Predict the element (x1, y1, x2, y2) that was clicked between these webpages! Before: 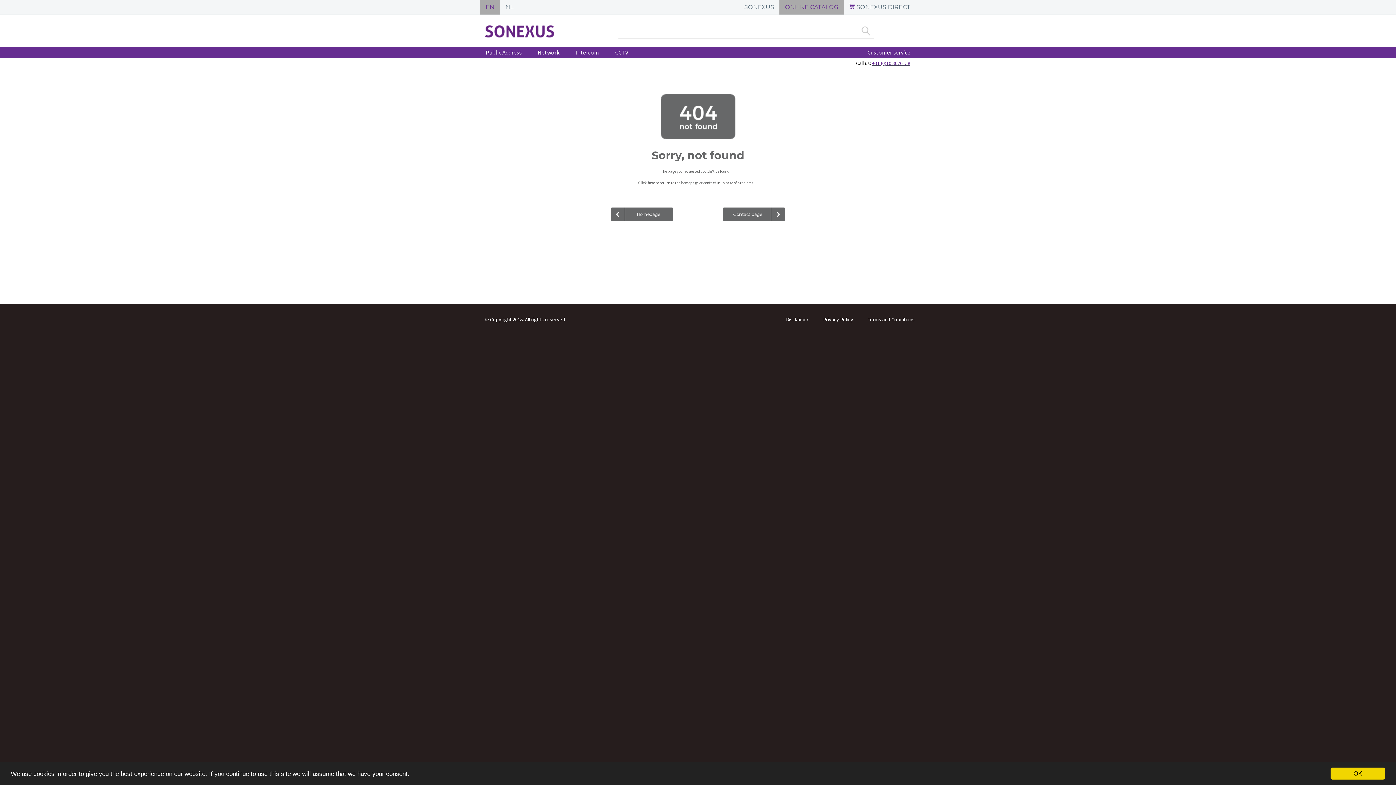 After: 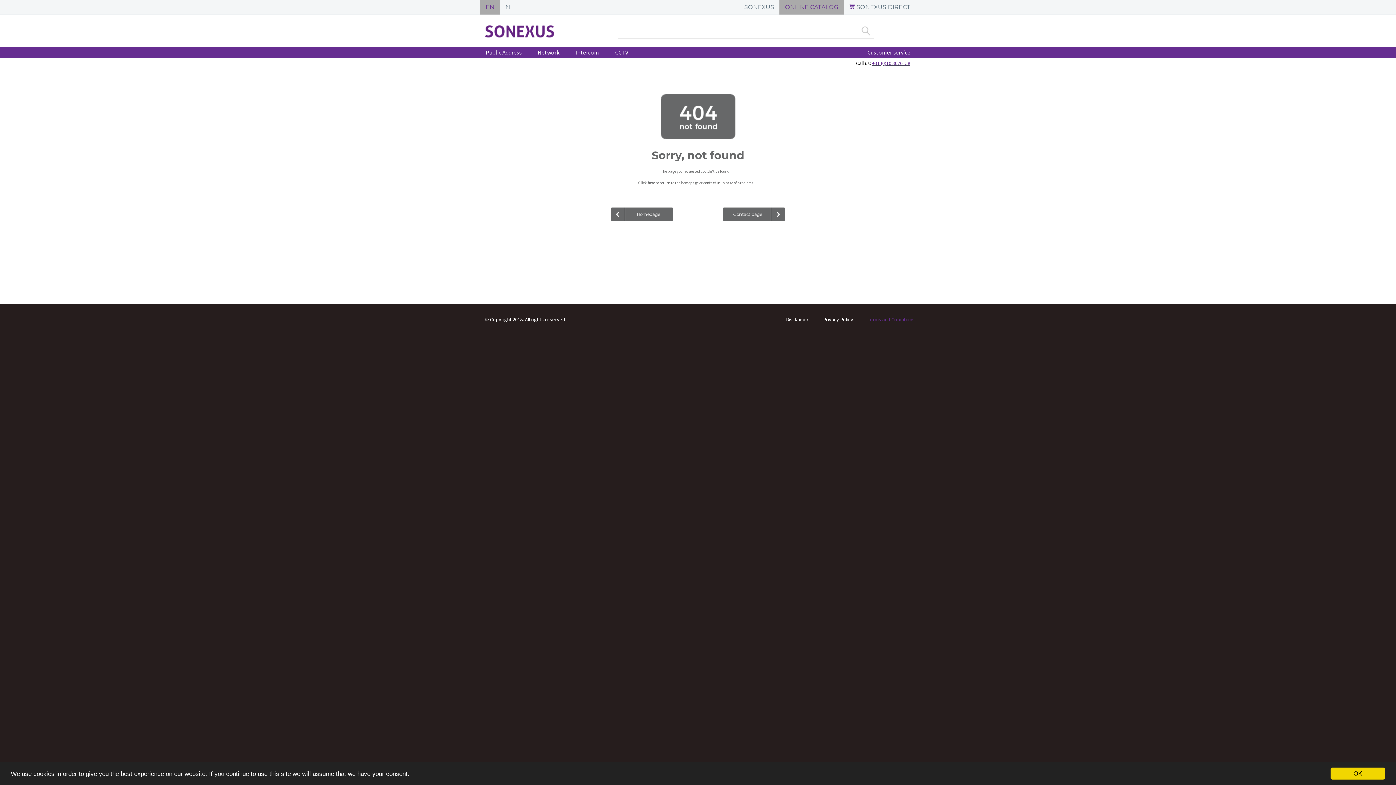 Action: label: Terms and Conditions bbox: (868, 316, 914, 322)